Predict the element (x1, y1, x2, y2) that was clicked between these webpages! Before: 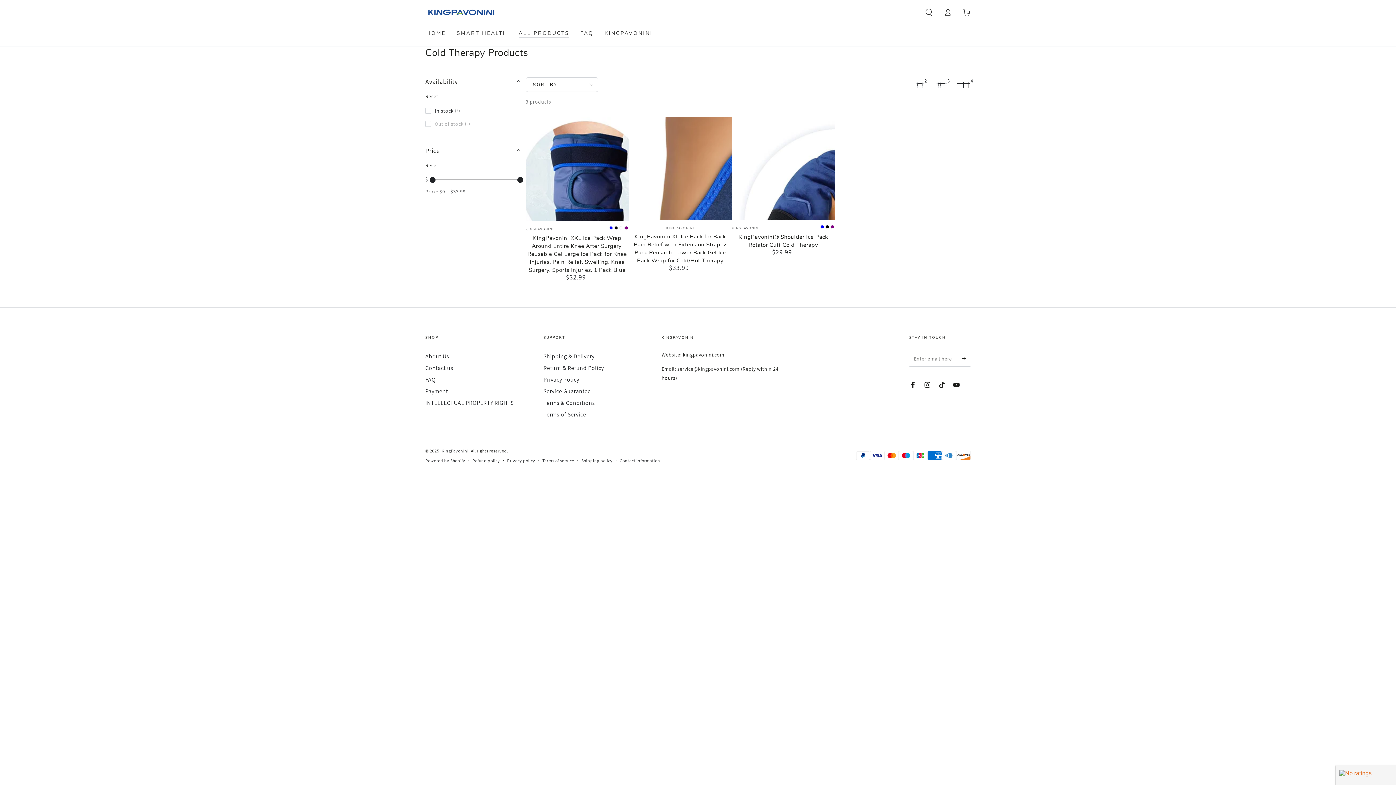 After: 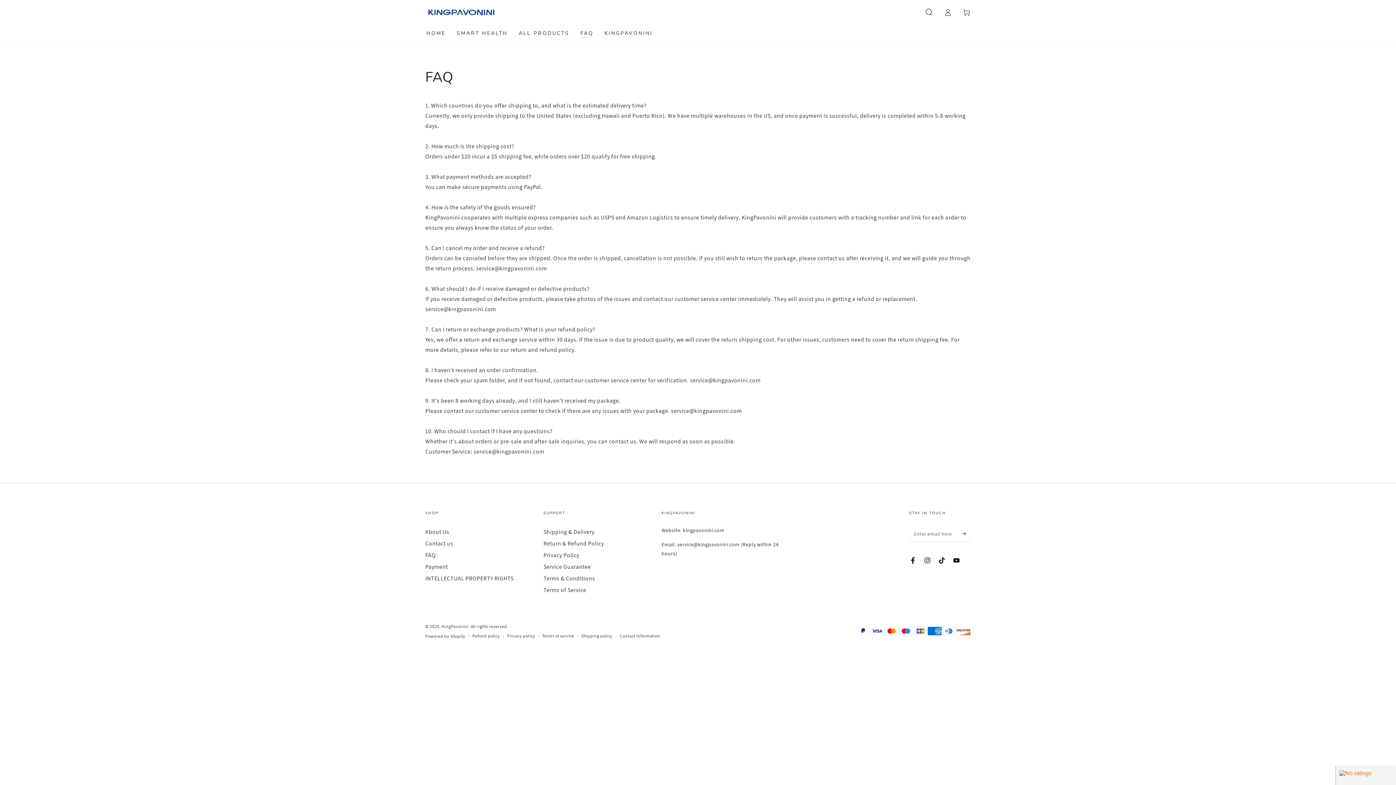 Action: label: FAQ bbox: (575, 24, 599, 42)